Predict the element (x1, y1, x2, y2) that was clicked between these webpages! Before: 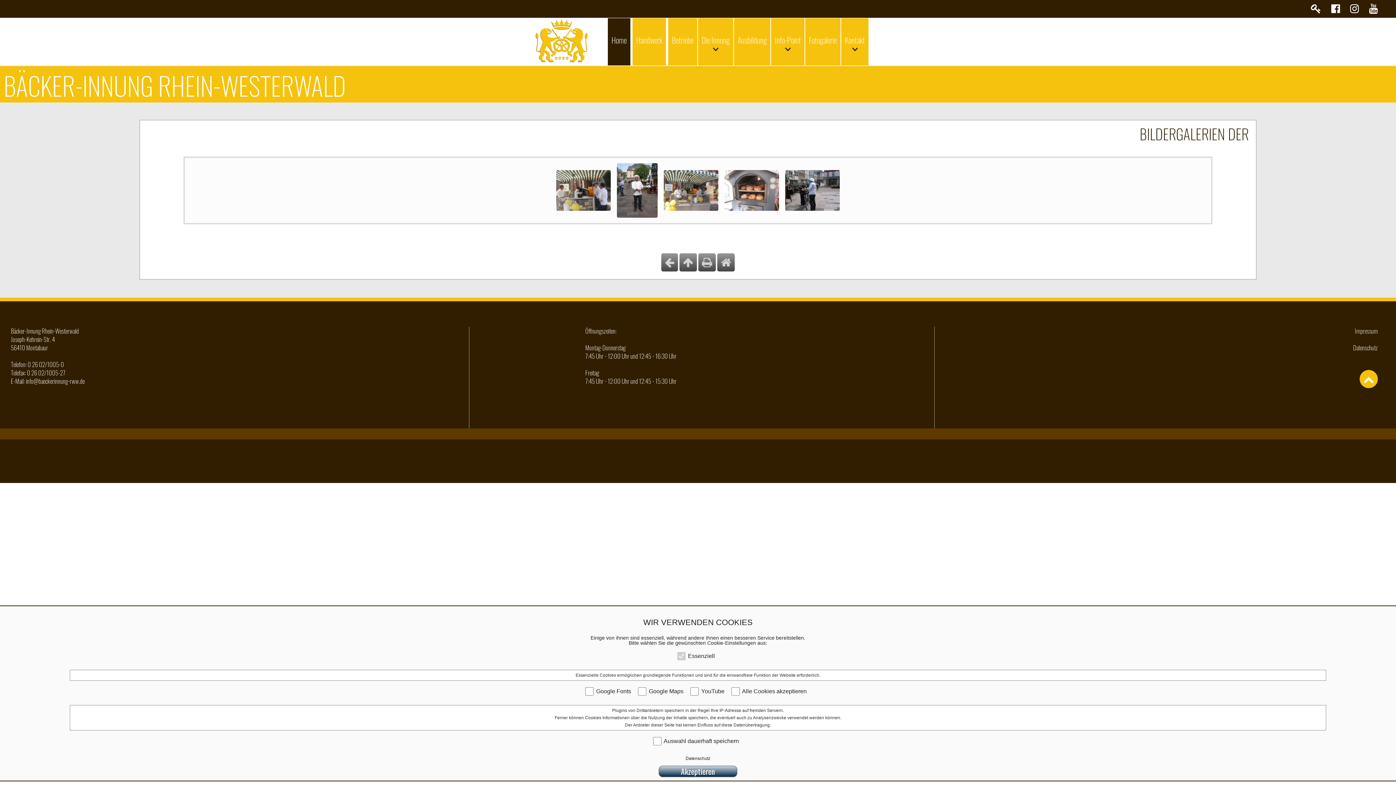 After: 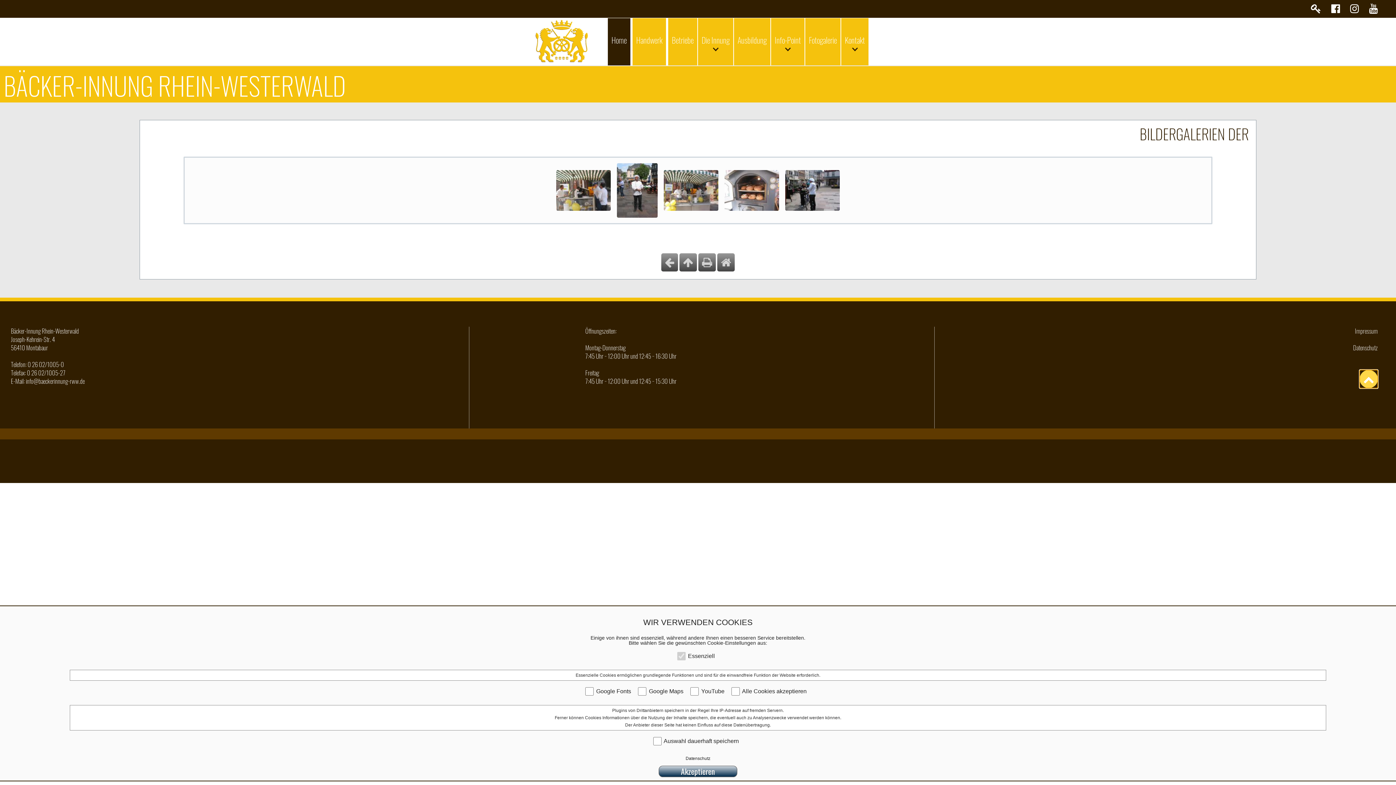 Action: bbox: (1359, 370, 1378, 388) label: 